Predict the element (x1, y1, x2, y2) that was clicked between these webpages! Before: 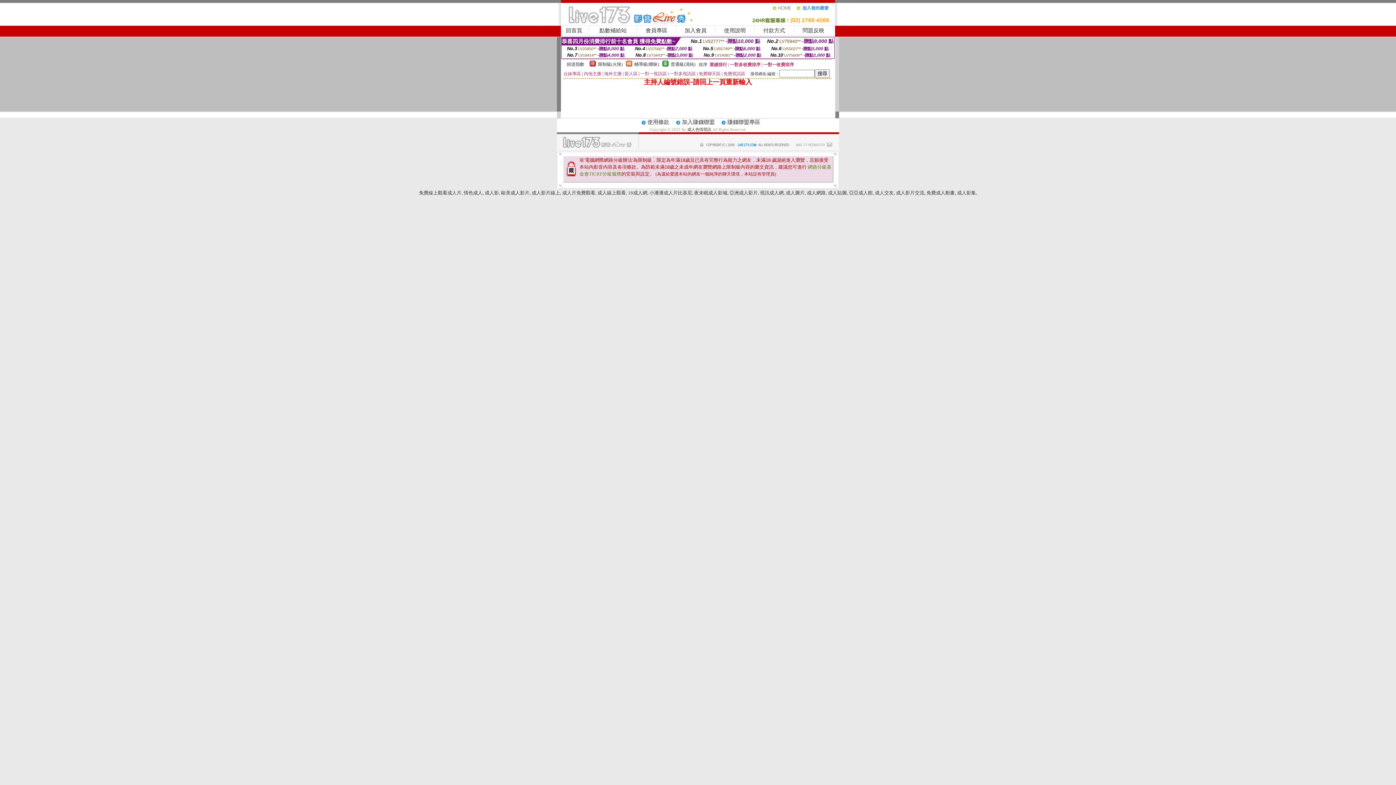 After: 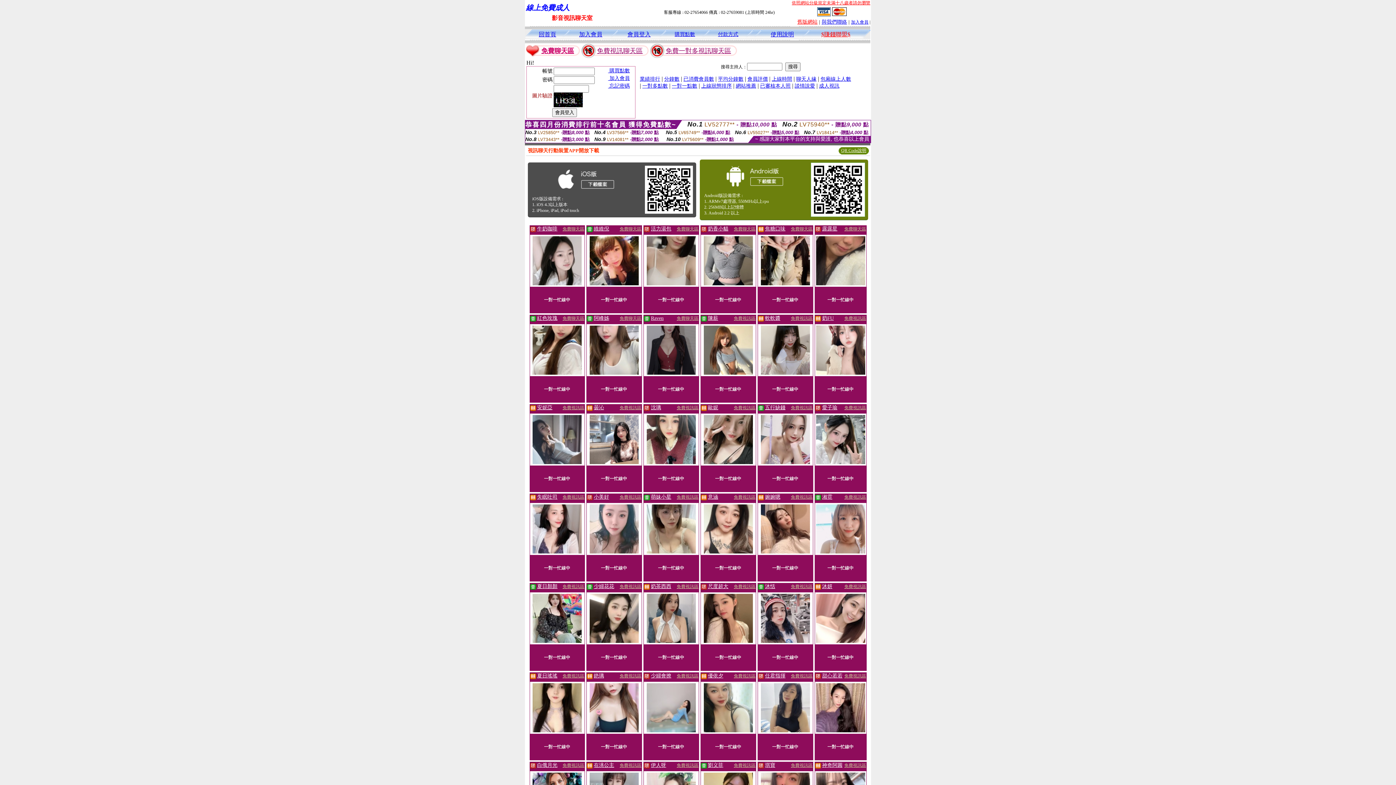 Action: bbox: (597, 190, 626, 195) label: 成人線上觀看